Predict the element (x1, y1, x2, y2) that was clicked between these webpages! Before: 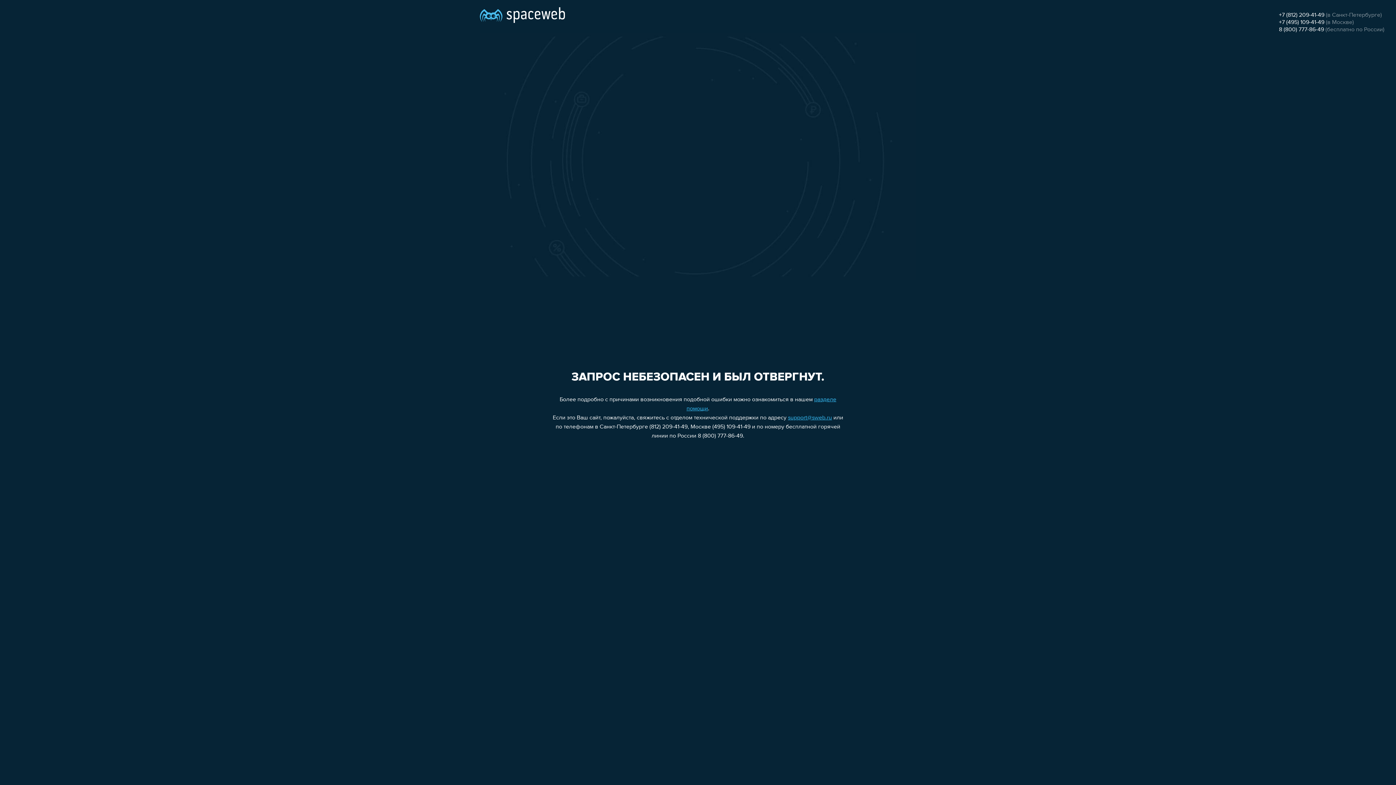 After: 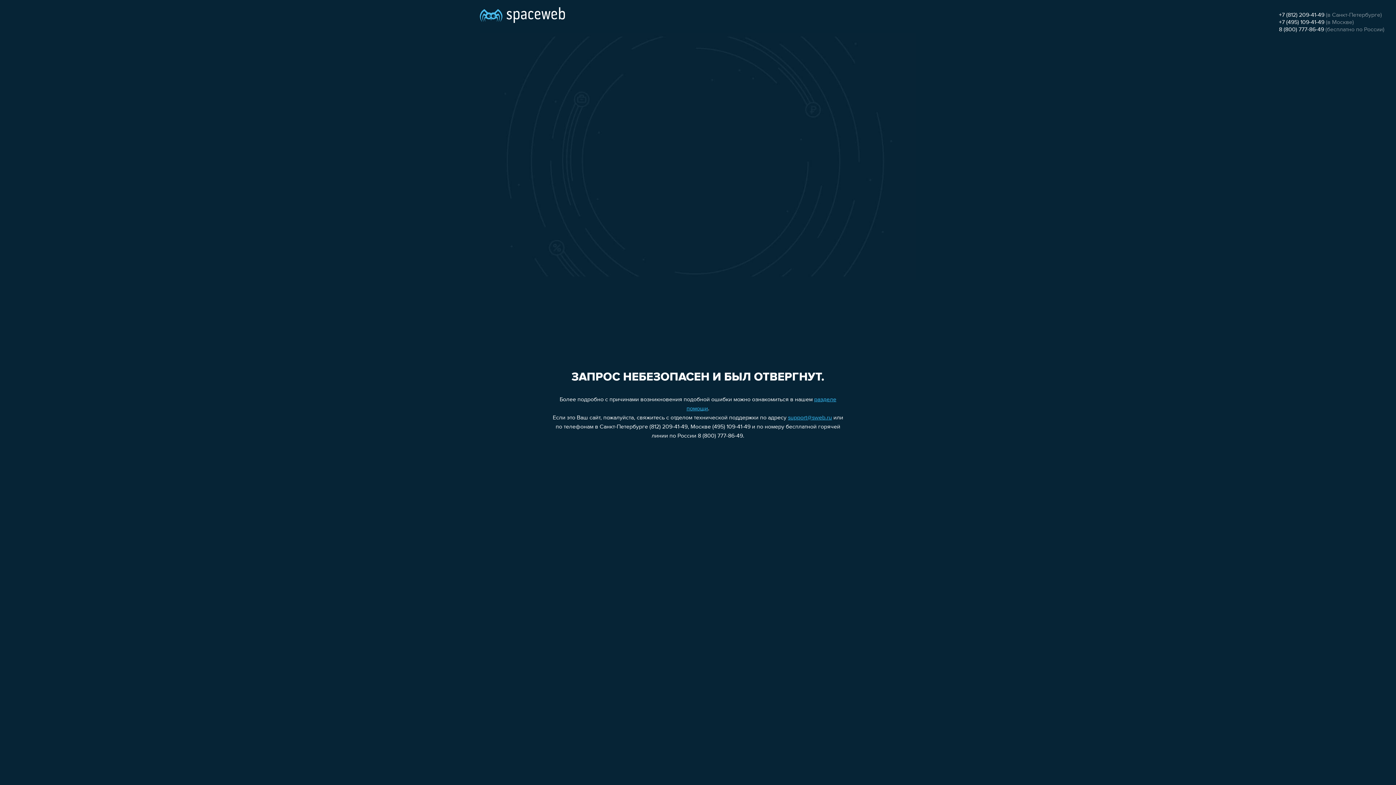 Action: bbox: (788, 415, 832, 421) label: support@sweb.ru